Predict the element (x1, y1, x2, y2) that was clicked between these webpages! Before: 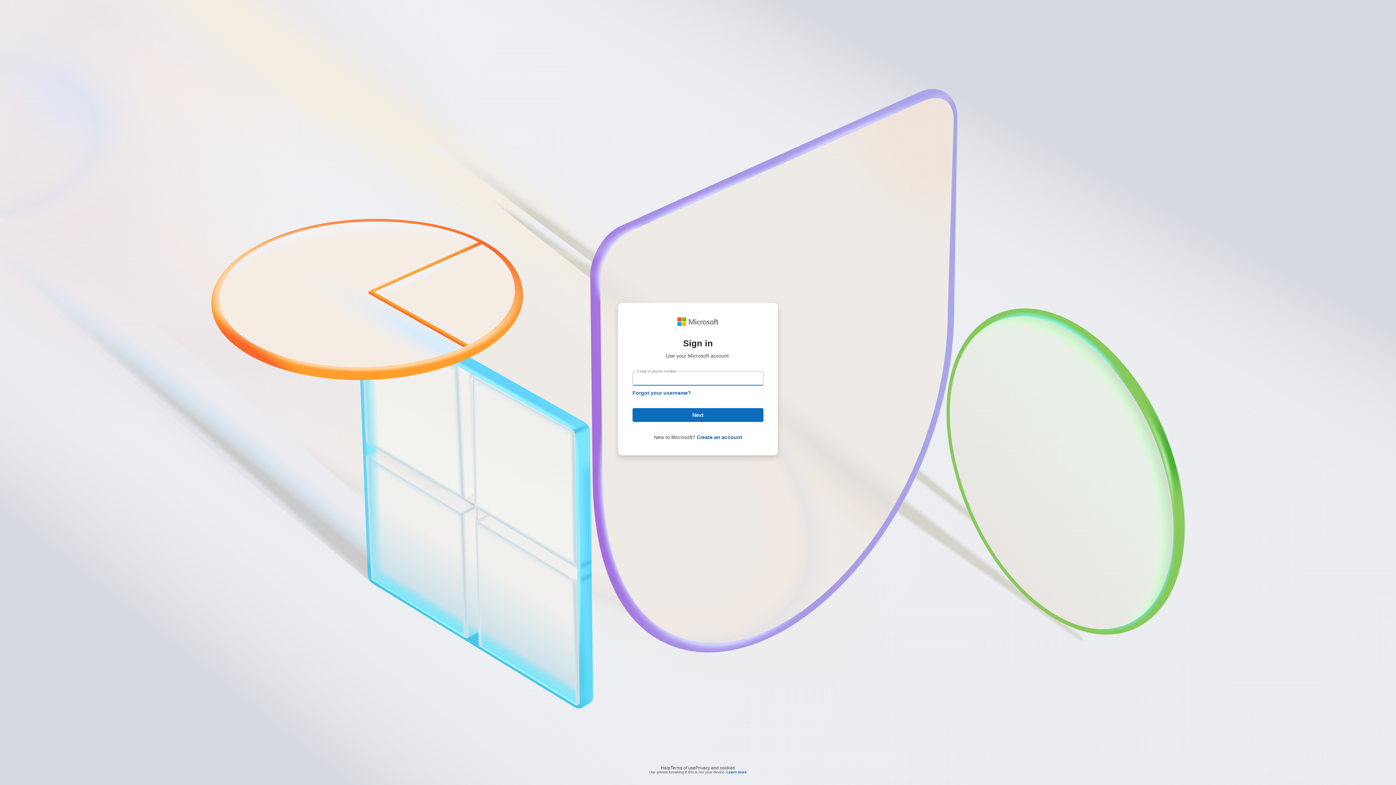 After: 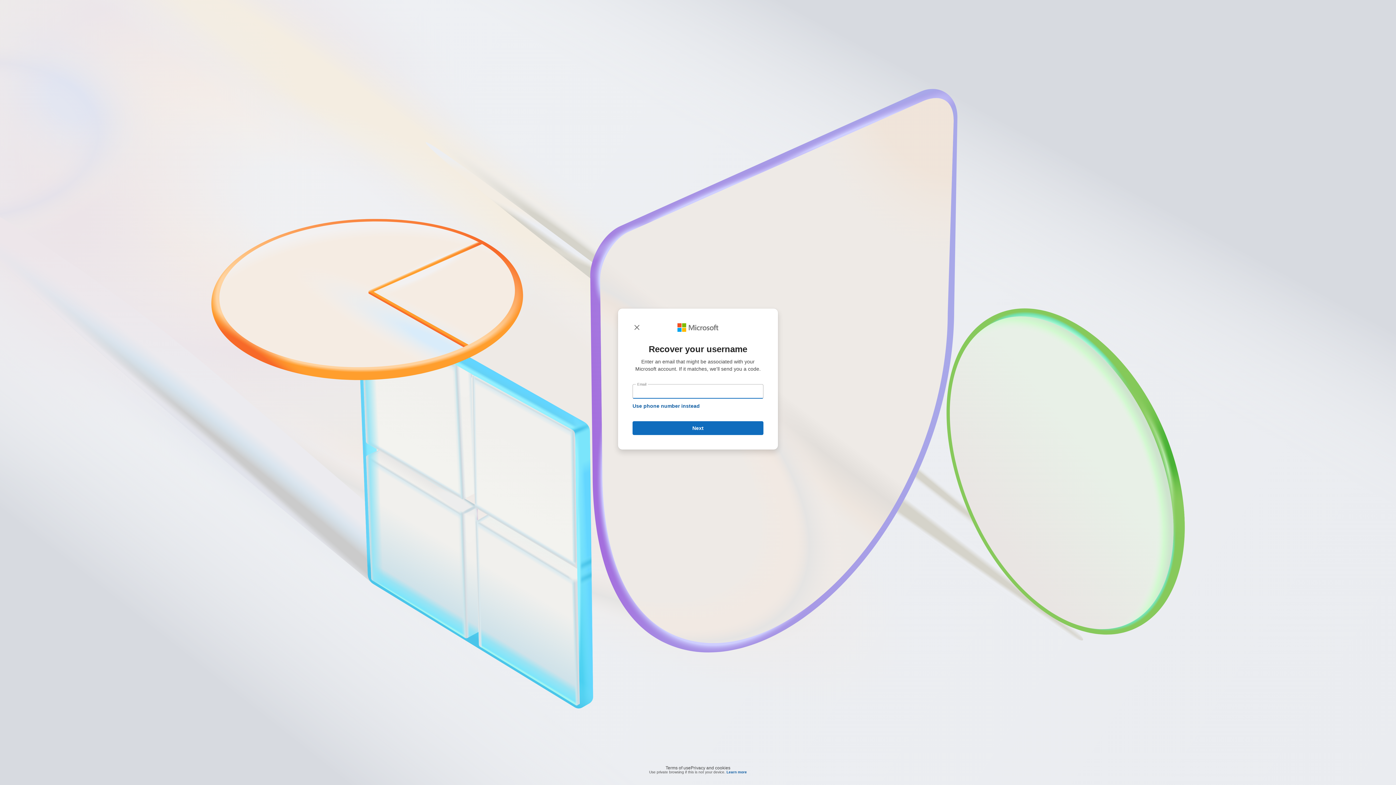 Action: bbox: (632, 390, 691, 396) label: Forgot your username?